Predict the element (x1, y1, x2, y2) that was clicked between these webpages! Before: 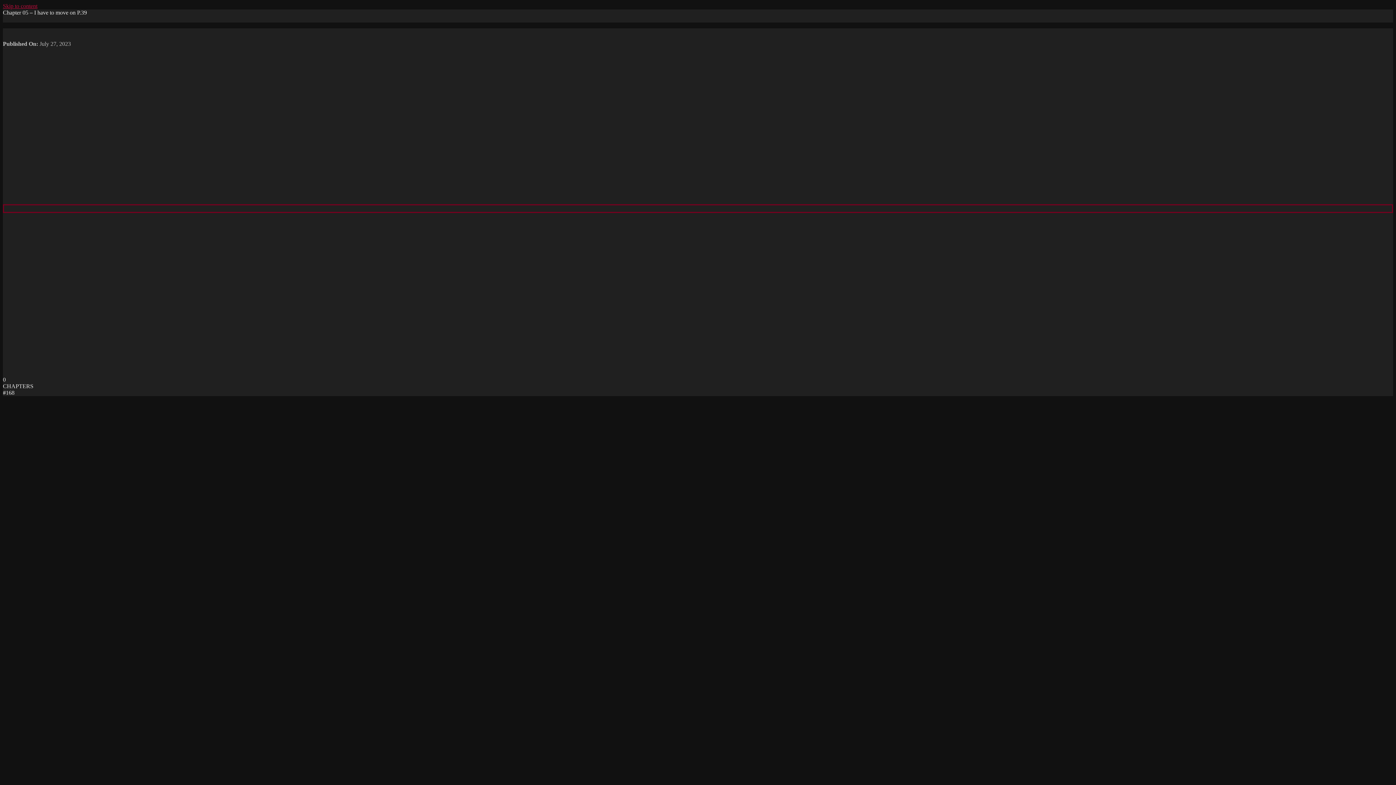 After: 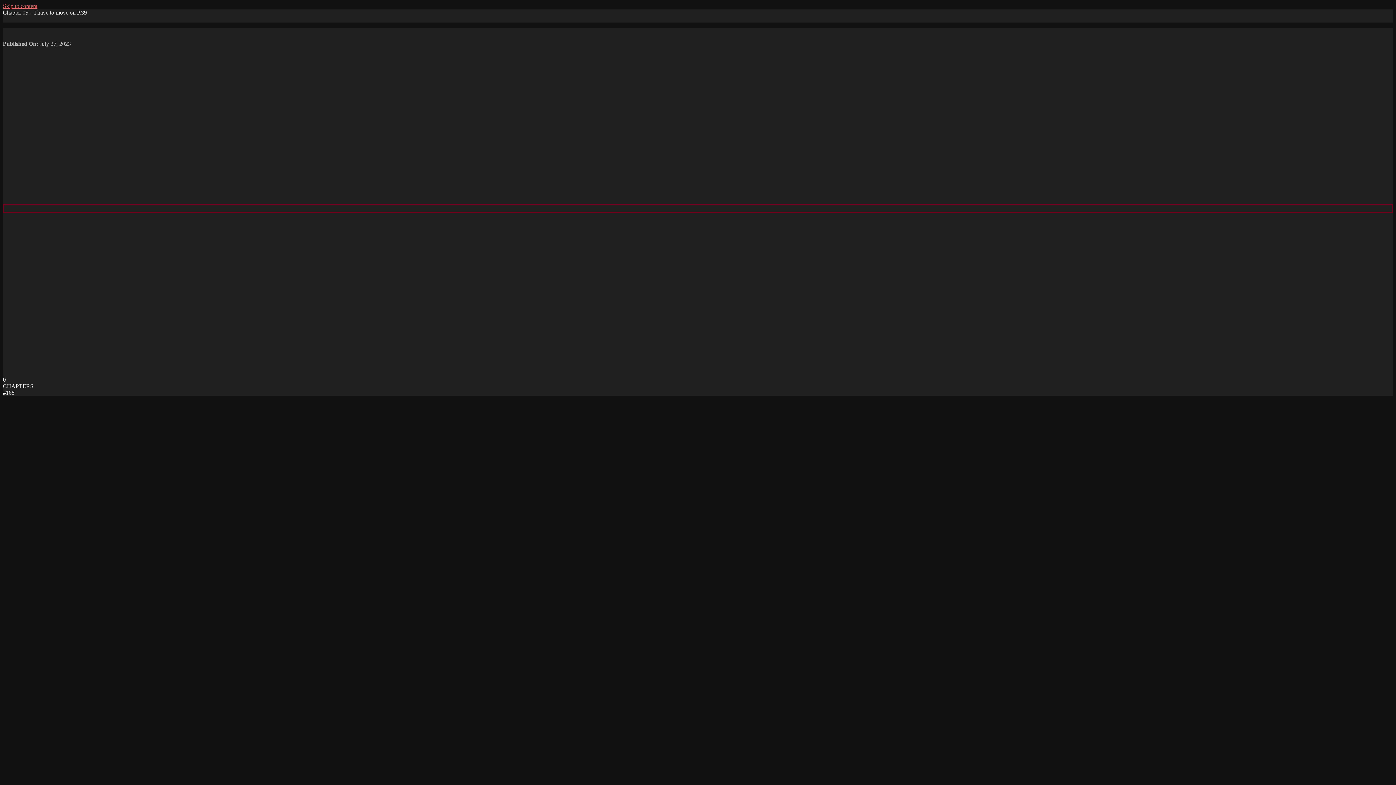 Action: bbox: (2, 2, 37, 9) label: Skip to content